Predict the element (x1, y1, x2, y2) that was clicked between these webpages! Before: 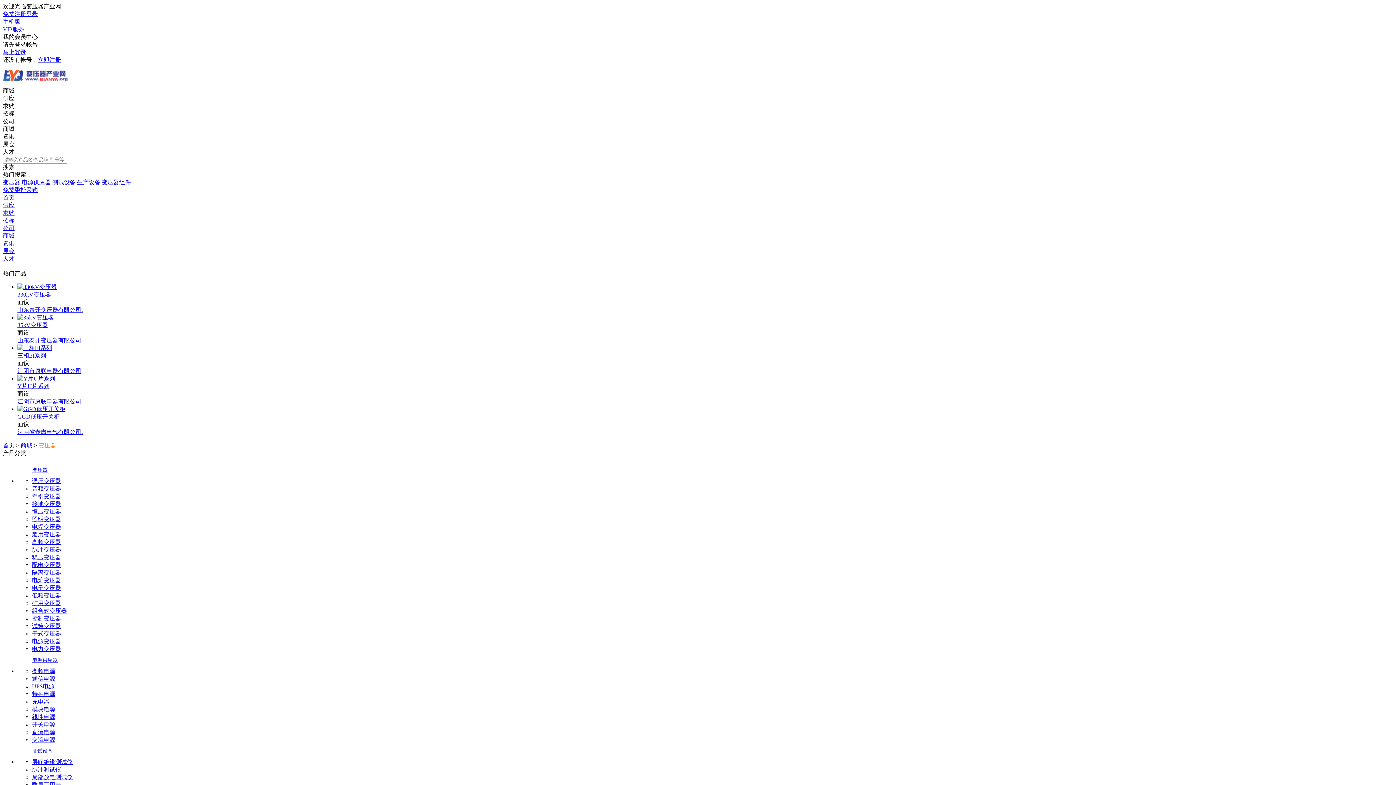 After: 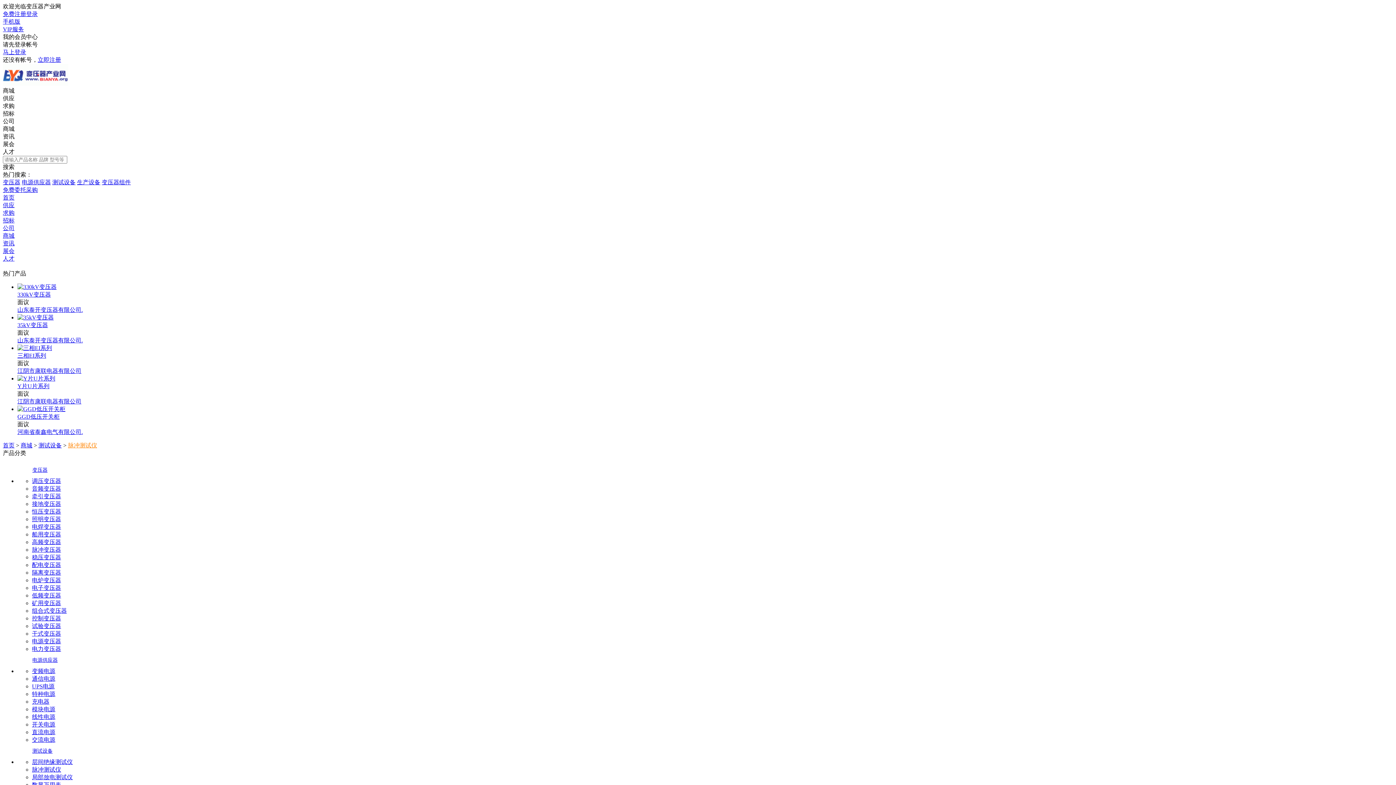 Action: label: 脉冲测试仪 bbox: (32, 766, 61, 773)